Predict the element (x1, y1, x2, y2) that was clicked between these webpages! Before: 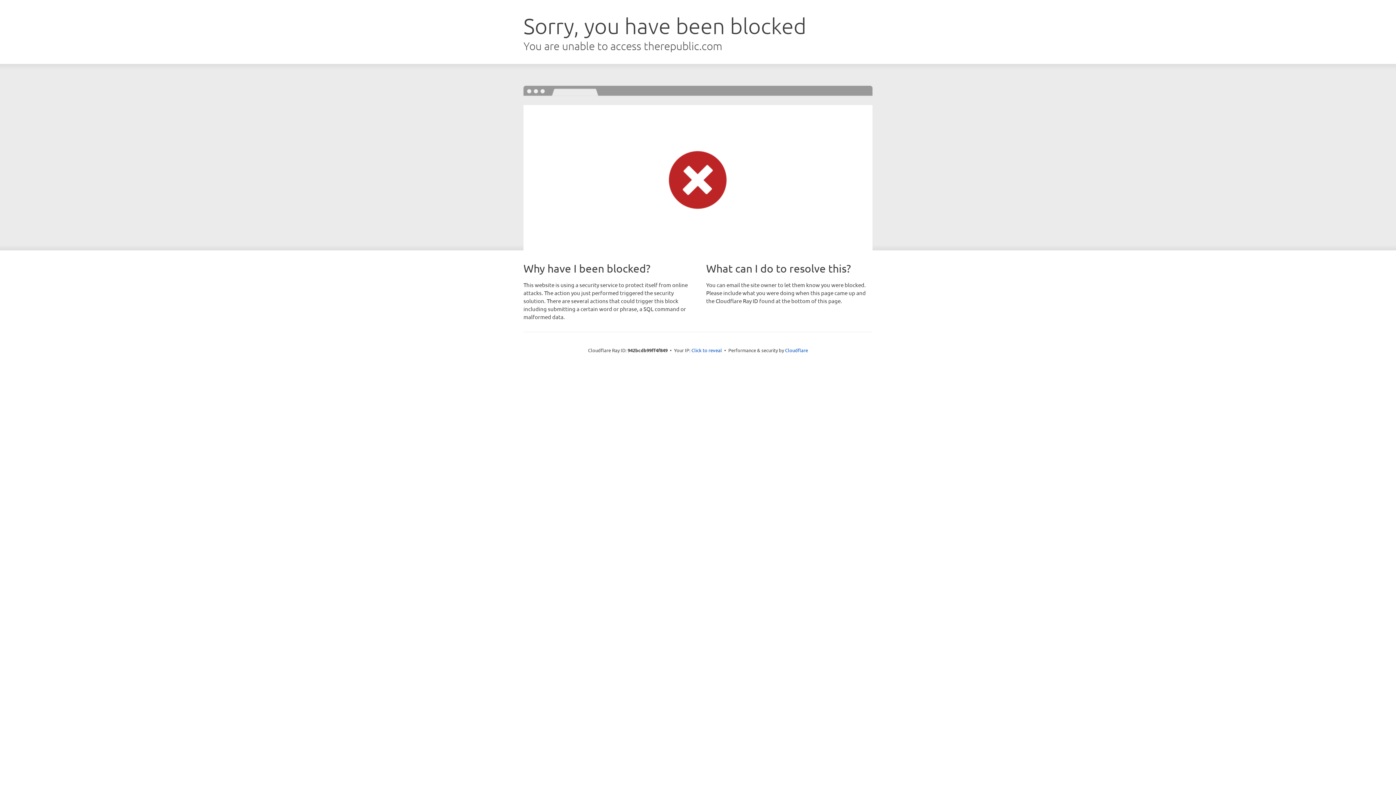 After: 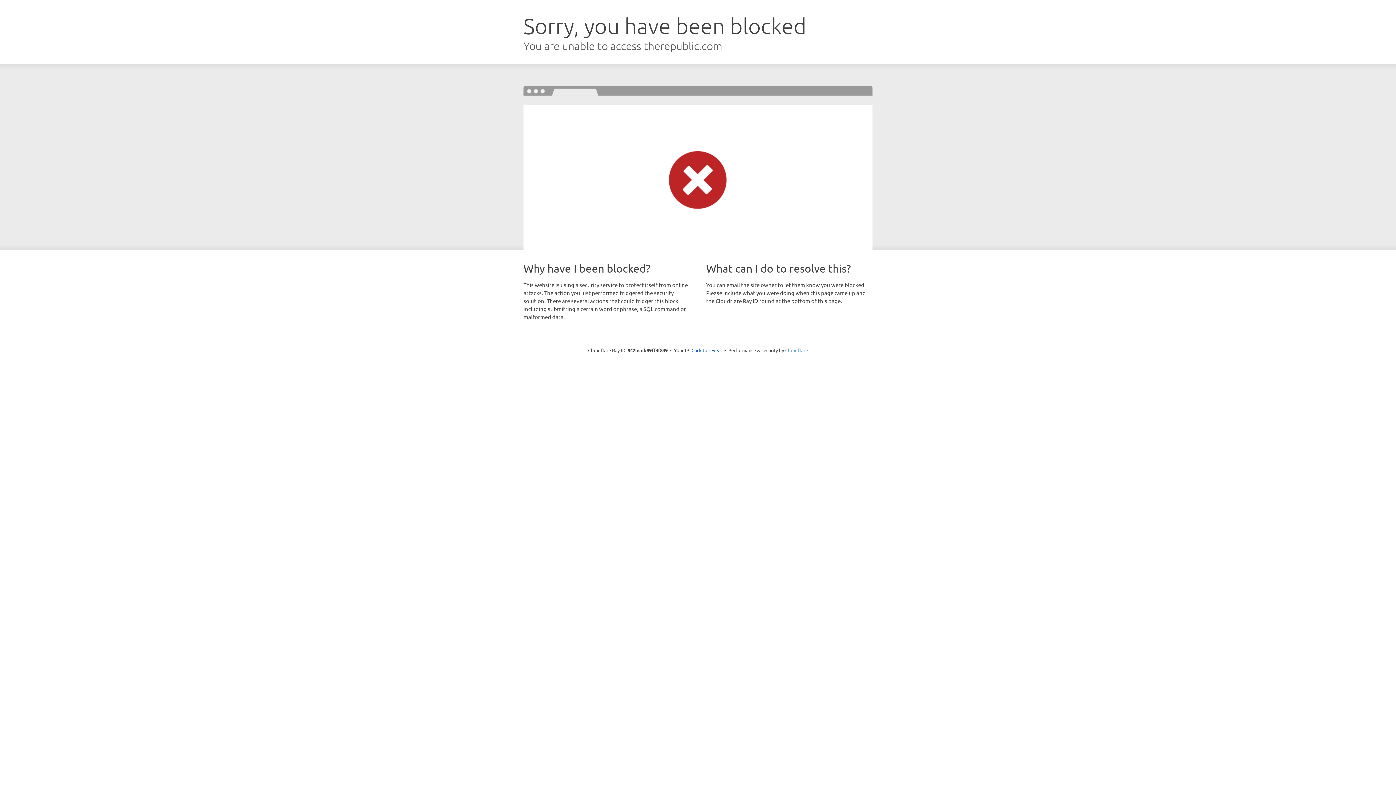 Action: label: Cloudflare bbox: (785, 347, 808, 353)